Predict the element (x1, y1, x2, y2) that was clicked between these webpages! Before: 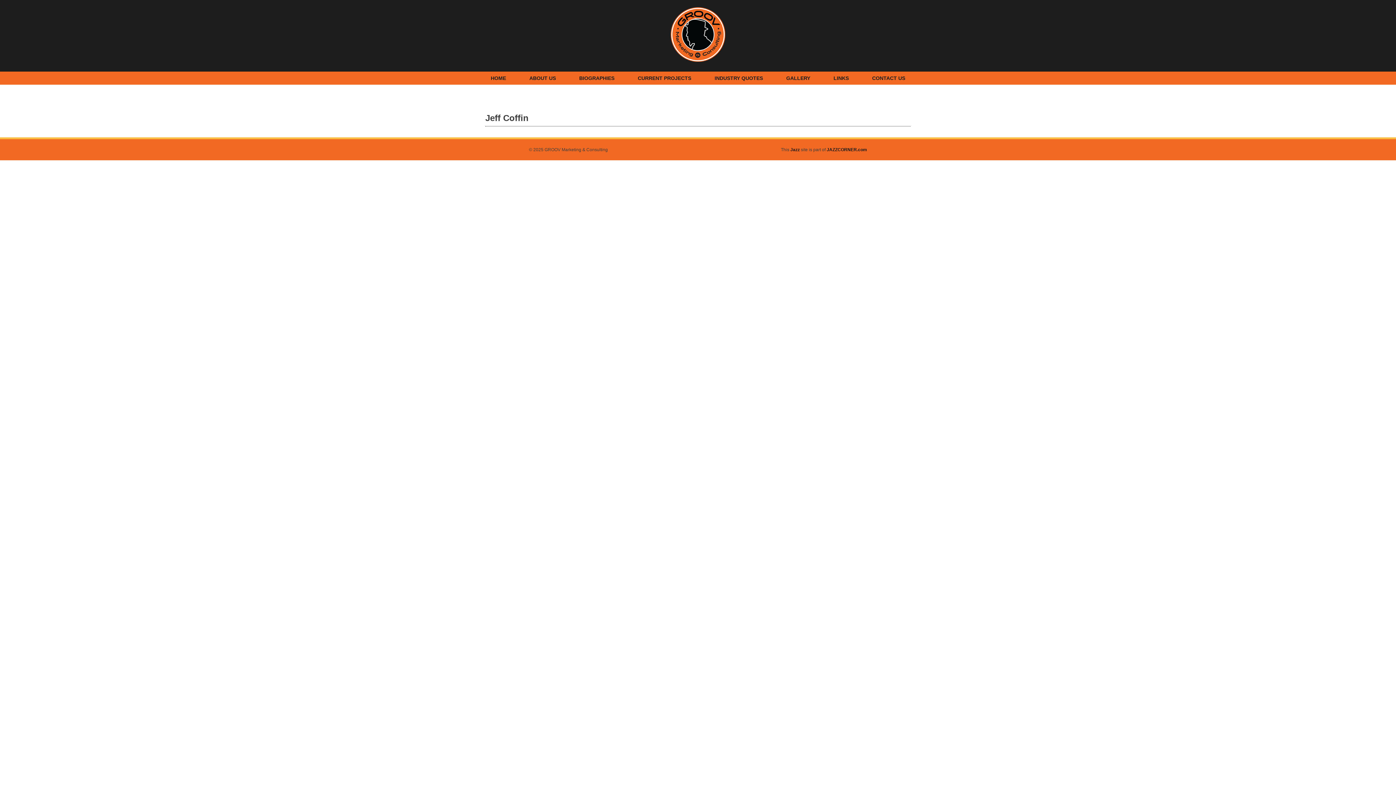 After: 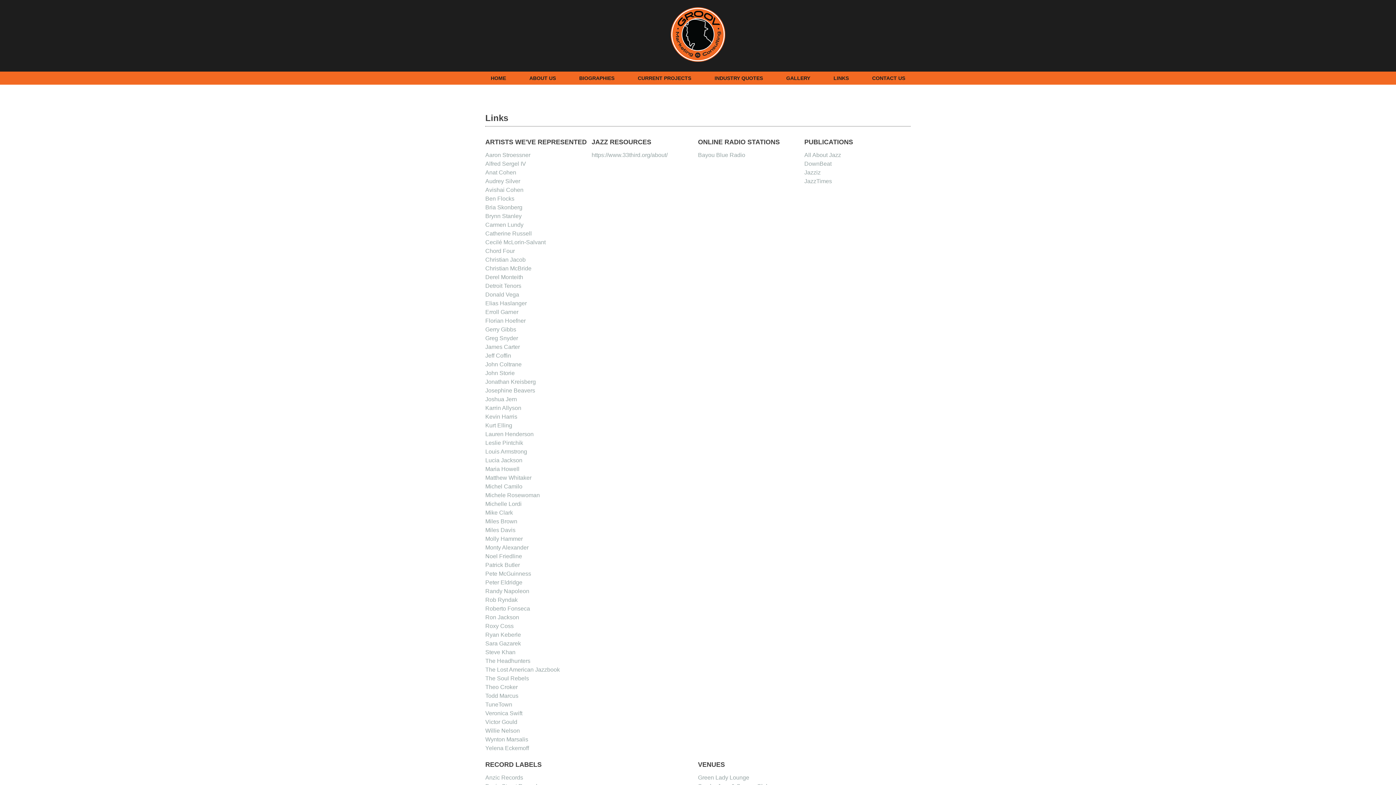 Action: bbox: (833, 71, 849, 84) label: LINKS